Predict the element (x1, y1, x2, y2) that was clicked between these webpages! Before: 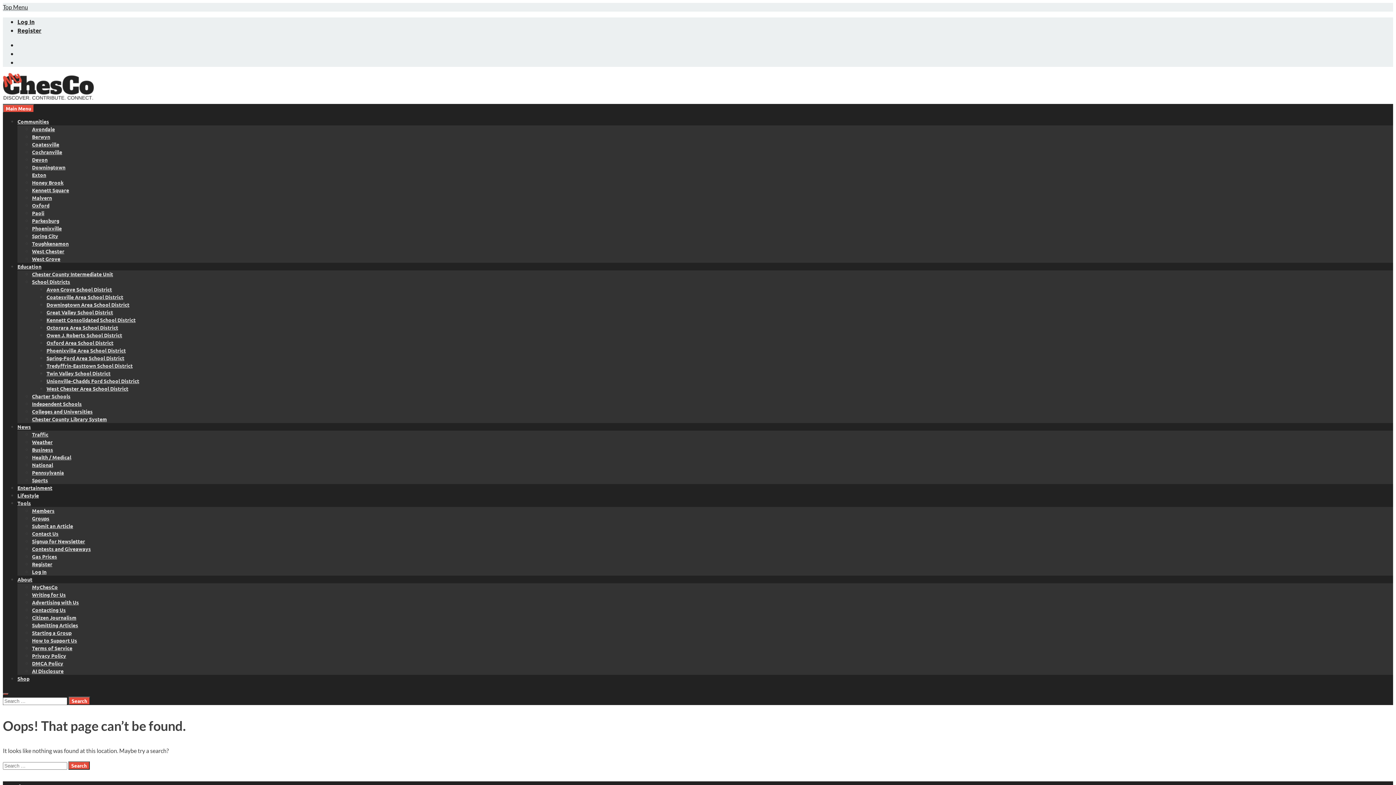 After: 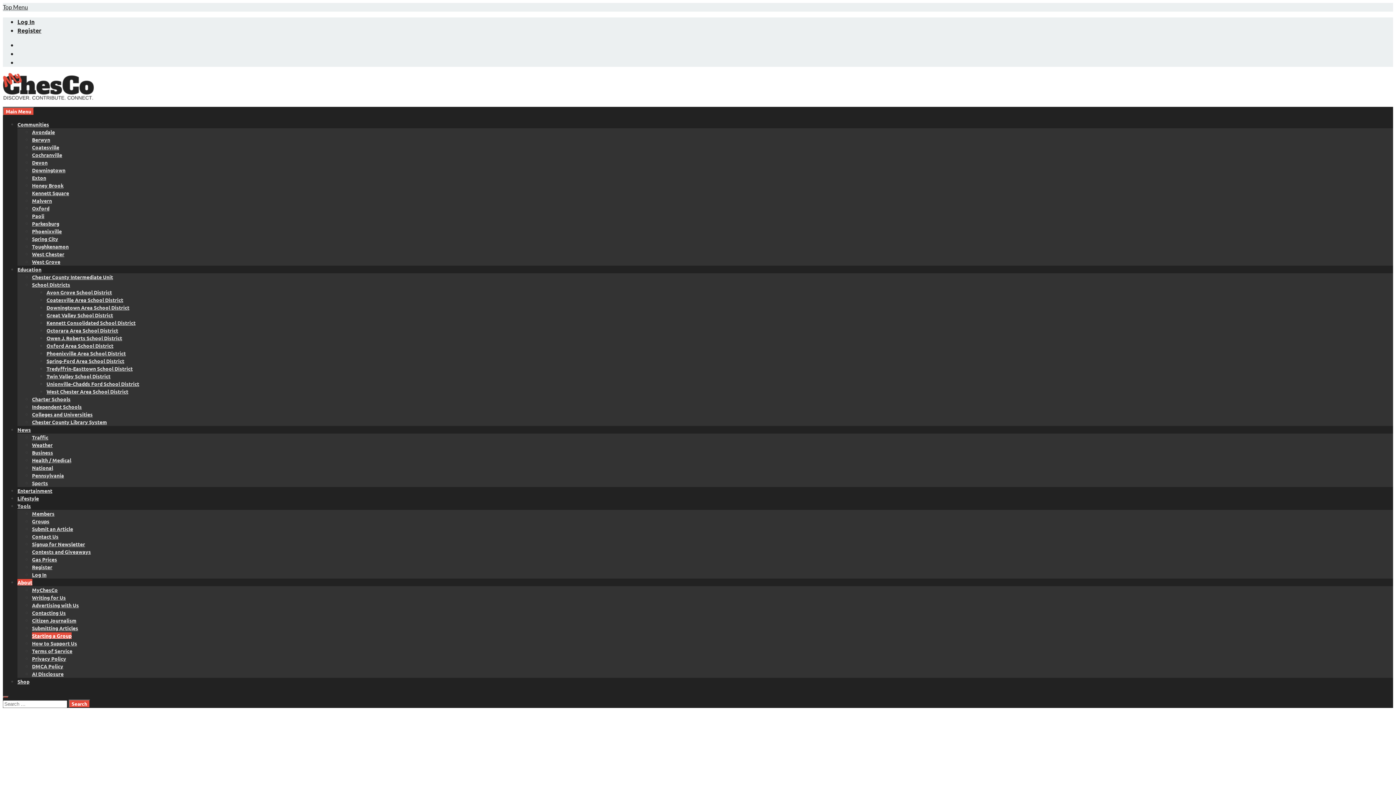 Action: bbox: (32, 629, 71, 636) label: Starting a Group